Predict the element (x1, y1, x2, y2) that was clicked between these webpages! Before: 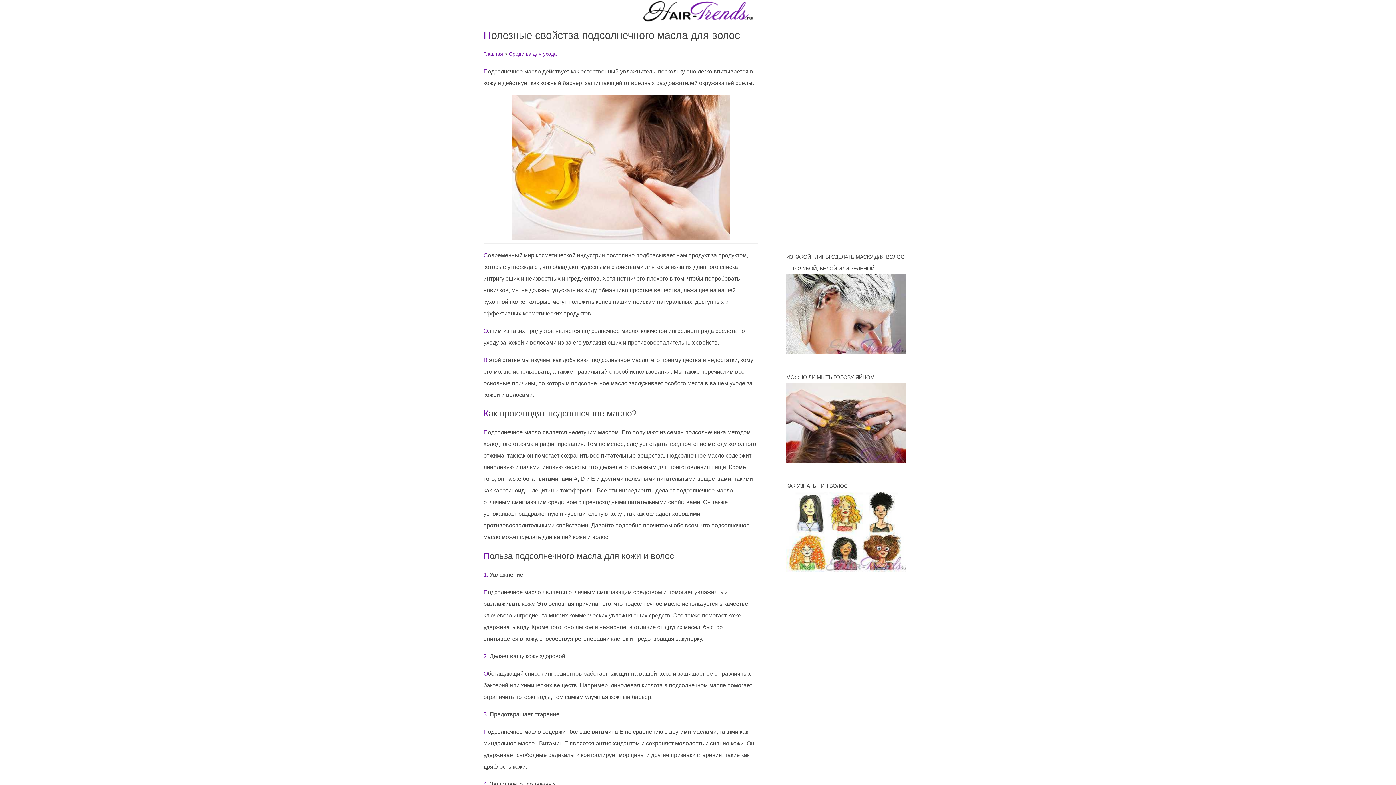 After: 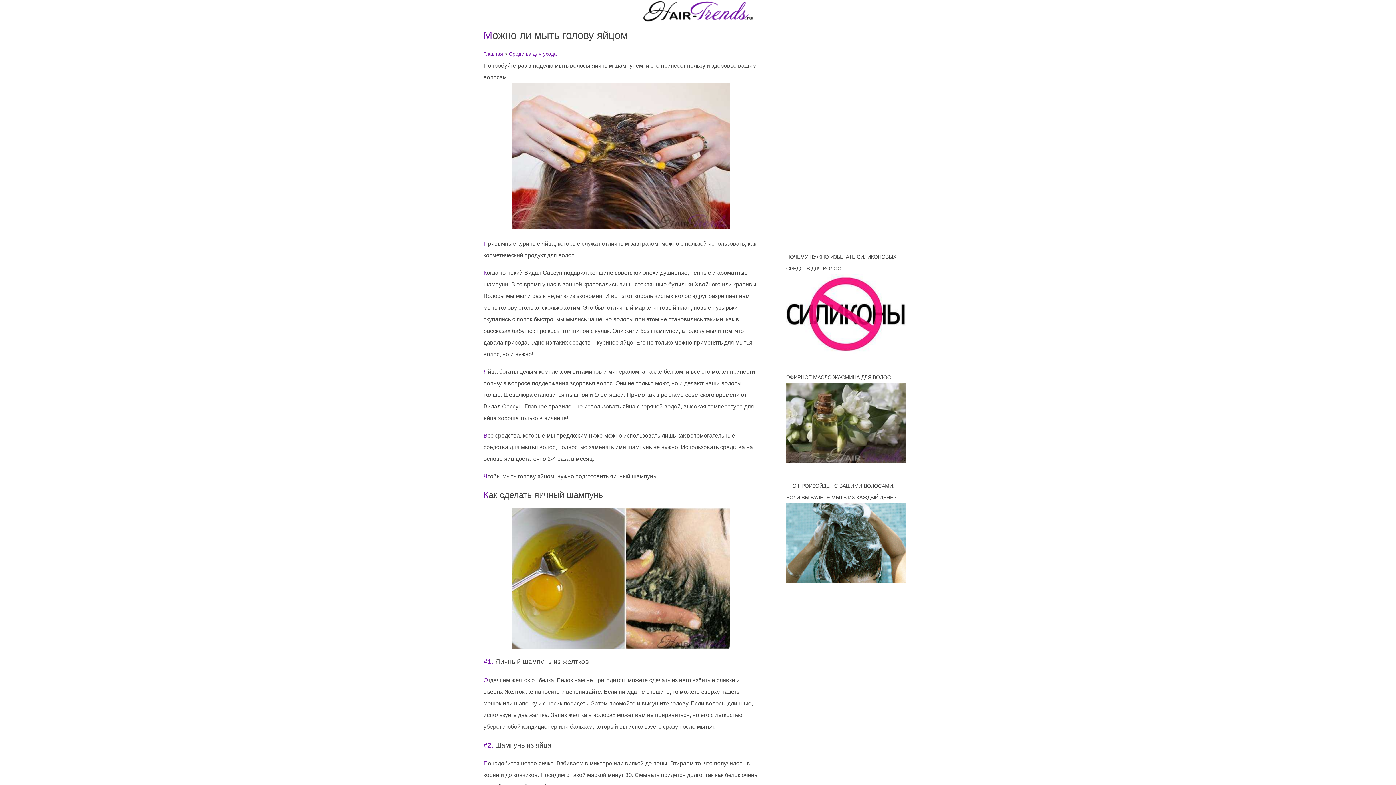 Action: bbox: (786, 458, 906, 464)